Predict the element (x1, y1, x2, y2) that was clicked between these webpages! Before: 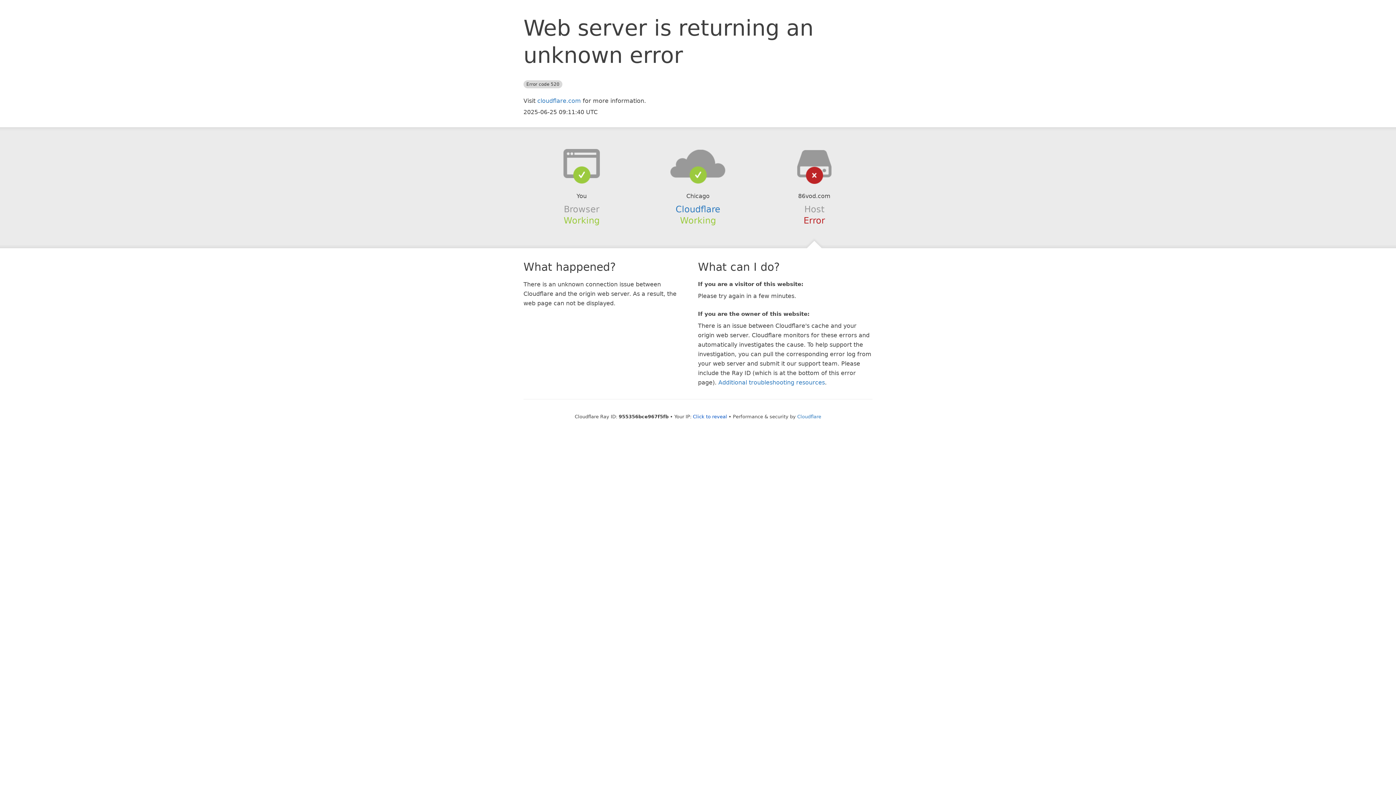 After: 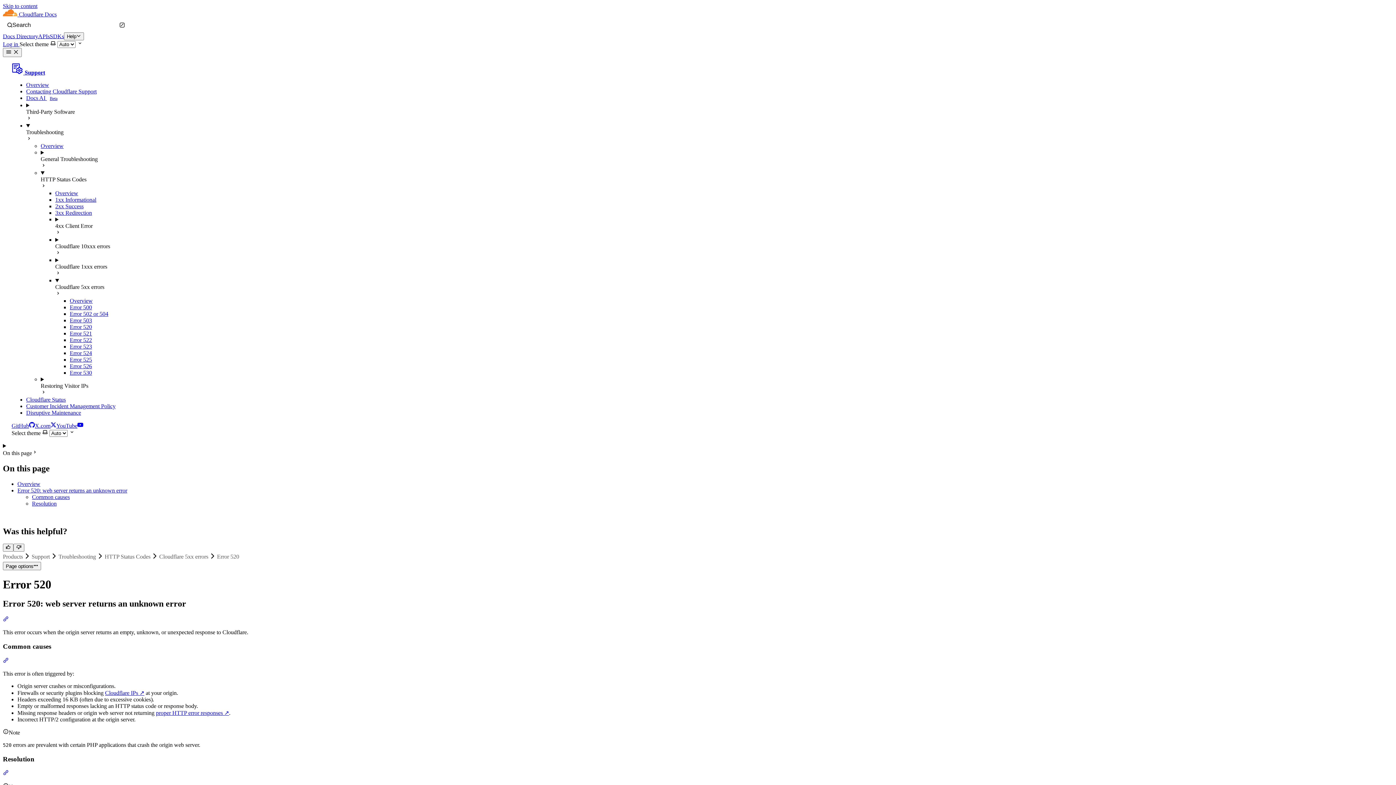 Action: bbox: (718, 379, 825, 386) label: Additional troubleshooting resources